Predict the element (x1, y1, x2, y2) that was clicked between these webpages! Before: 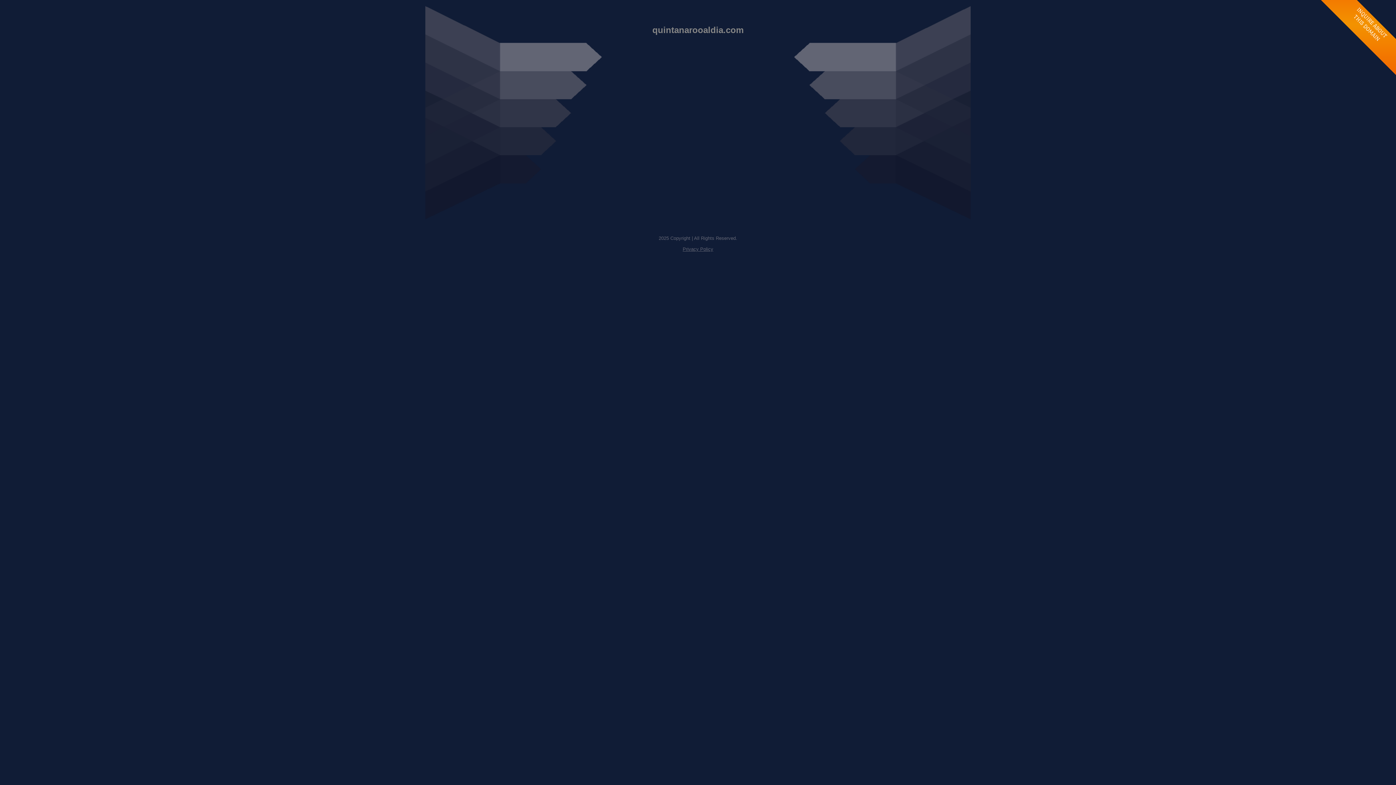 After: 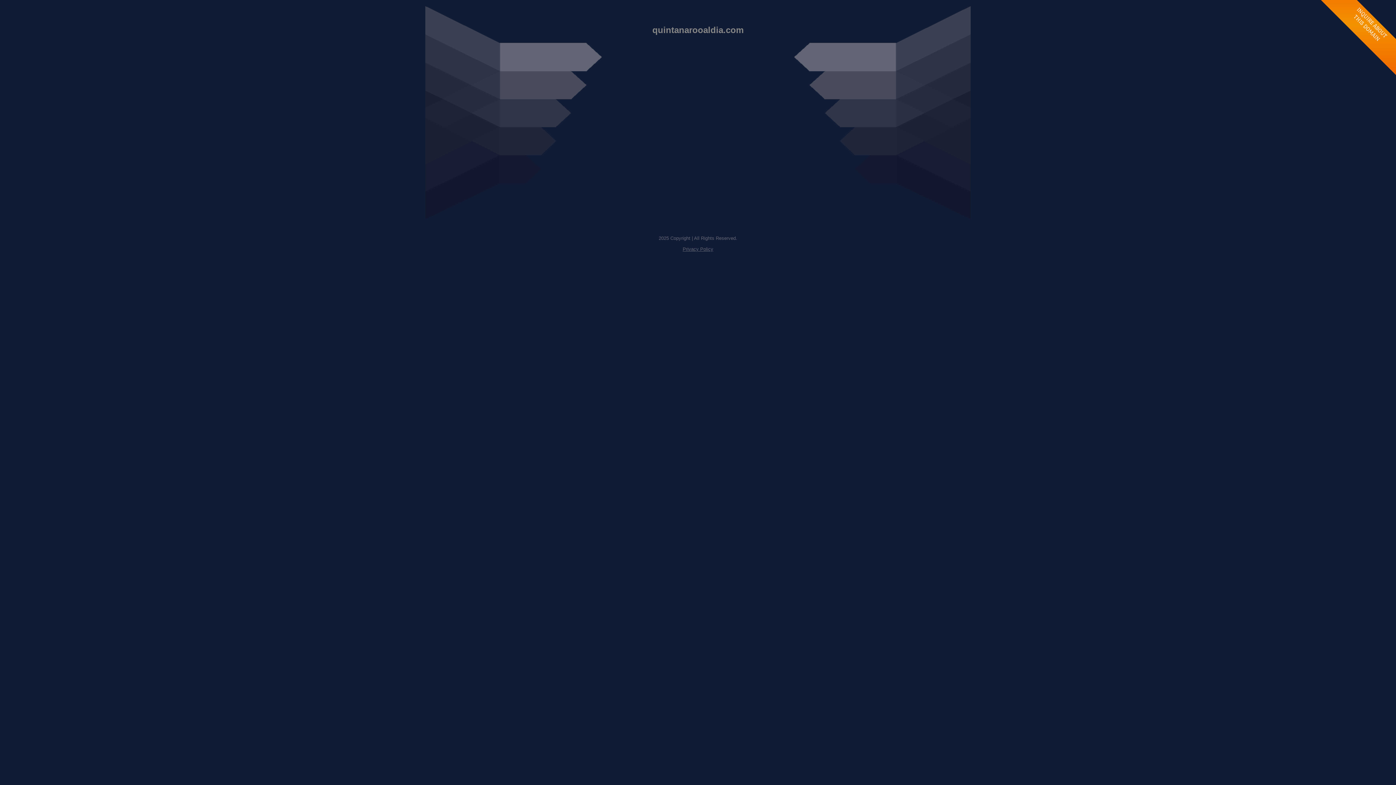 Action: bbox: (682, 246, 713, 252) label: Privacy Policy